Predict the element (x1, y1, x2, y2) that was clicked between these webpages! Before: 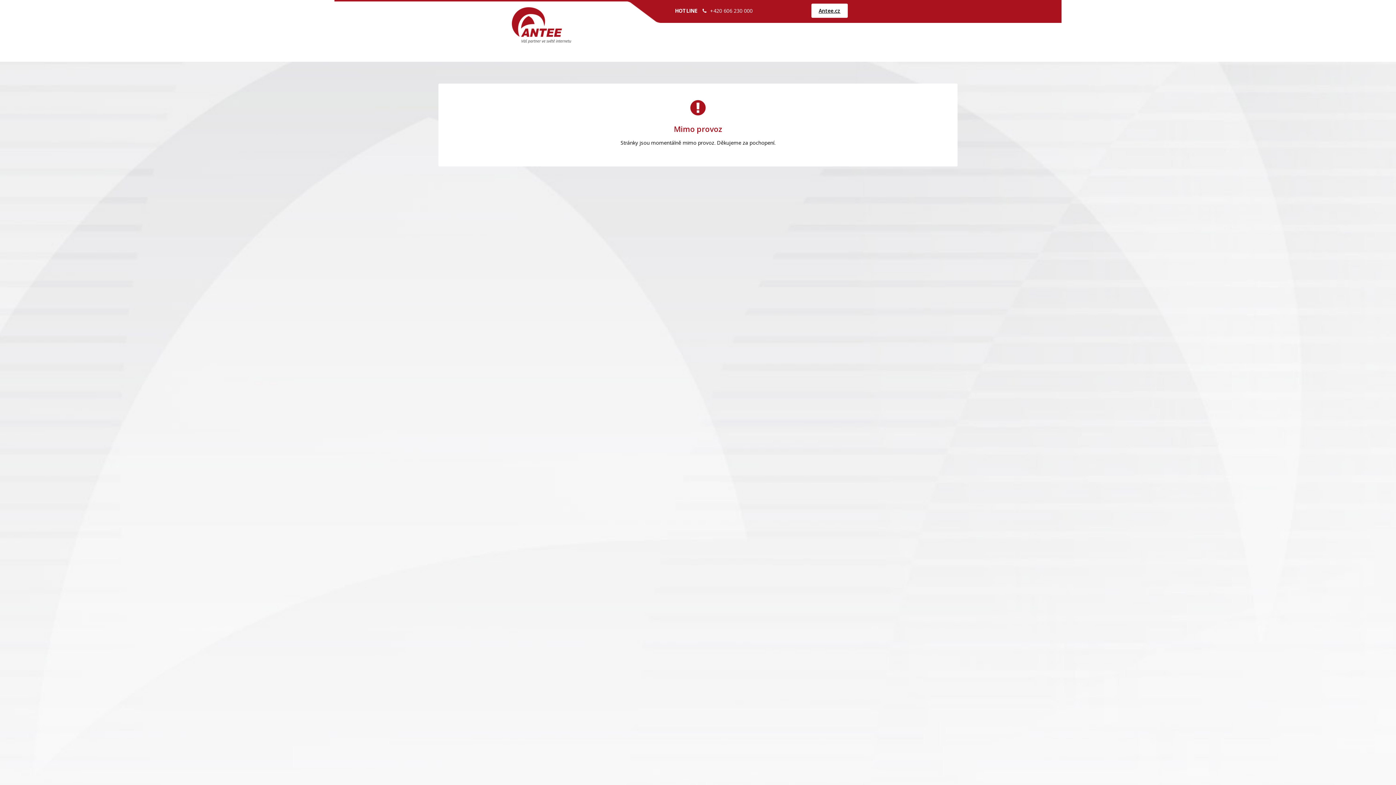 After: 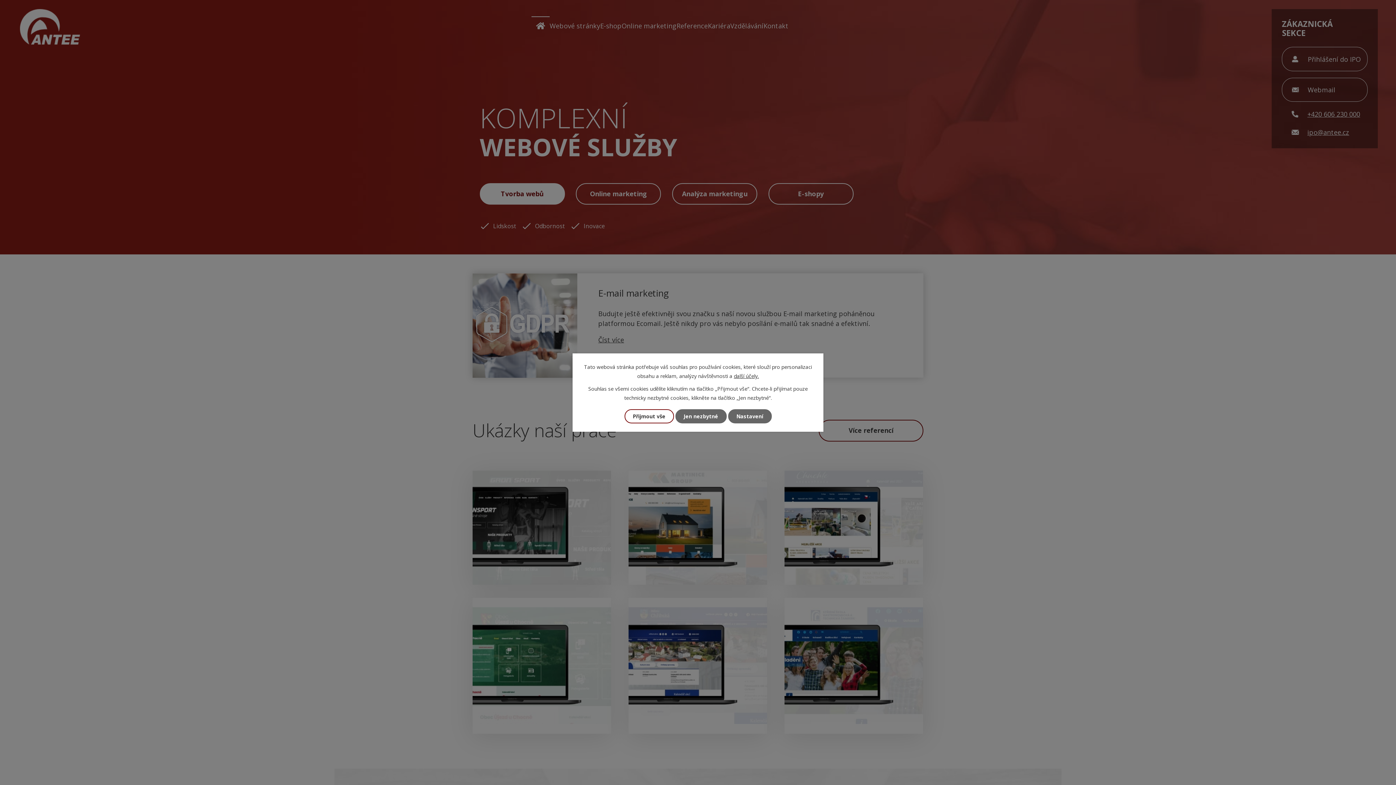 Action: bbox: (811, 3, 848, 17) label: Antee.cz